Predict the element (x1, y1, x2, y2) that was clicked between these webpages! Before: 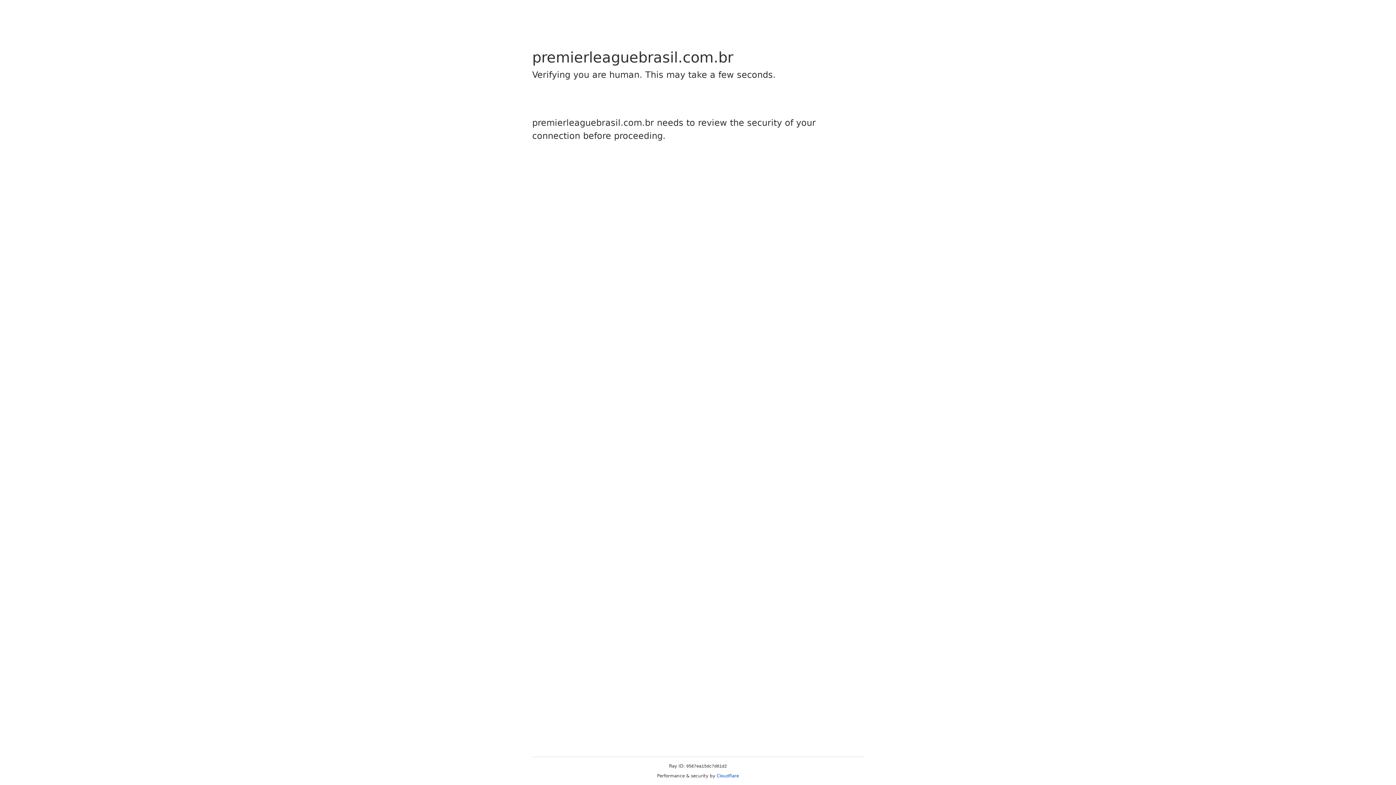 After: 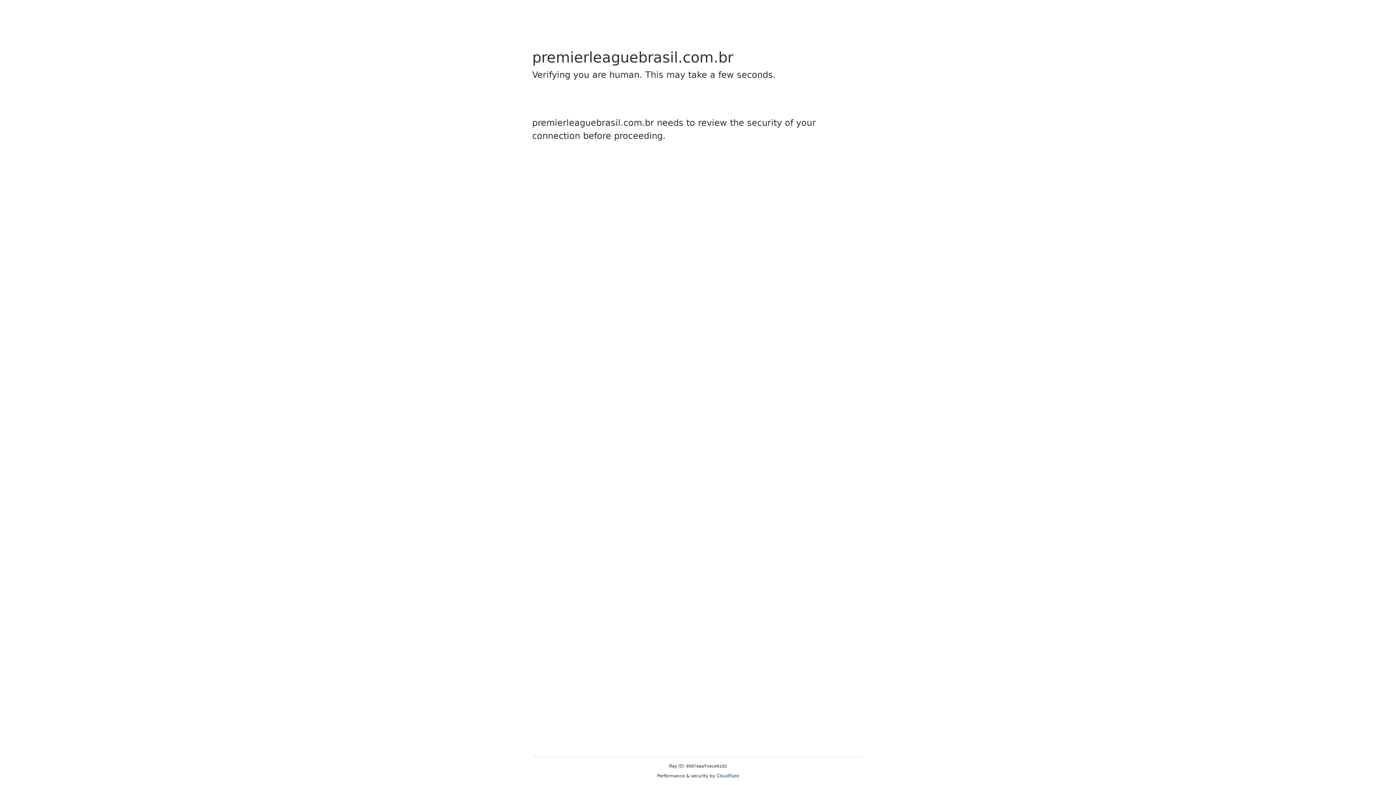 Action: label: Cloudflare bbox: (716, 773, 739, 778)